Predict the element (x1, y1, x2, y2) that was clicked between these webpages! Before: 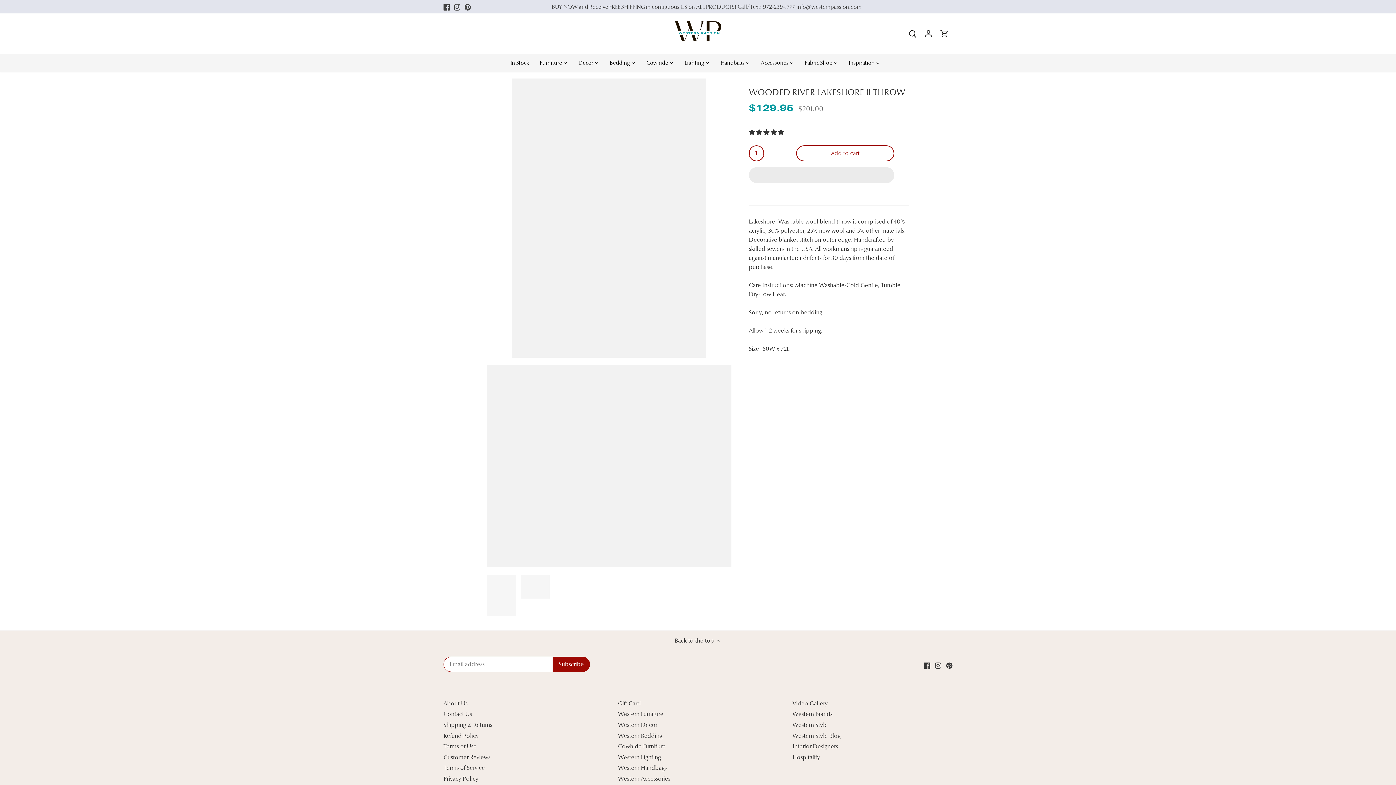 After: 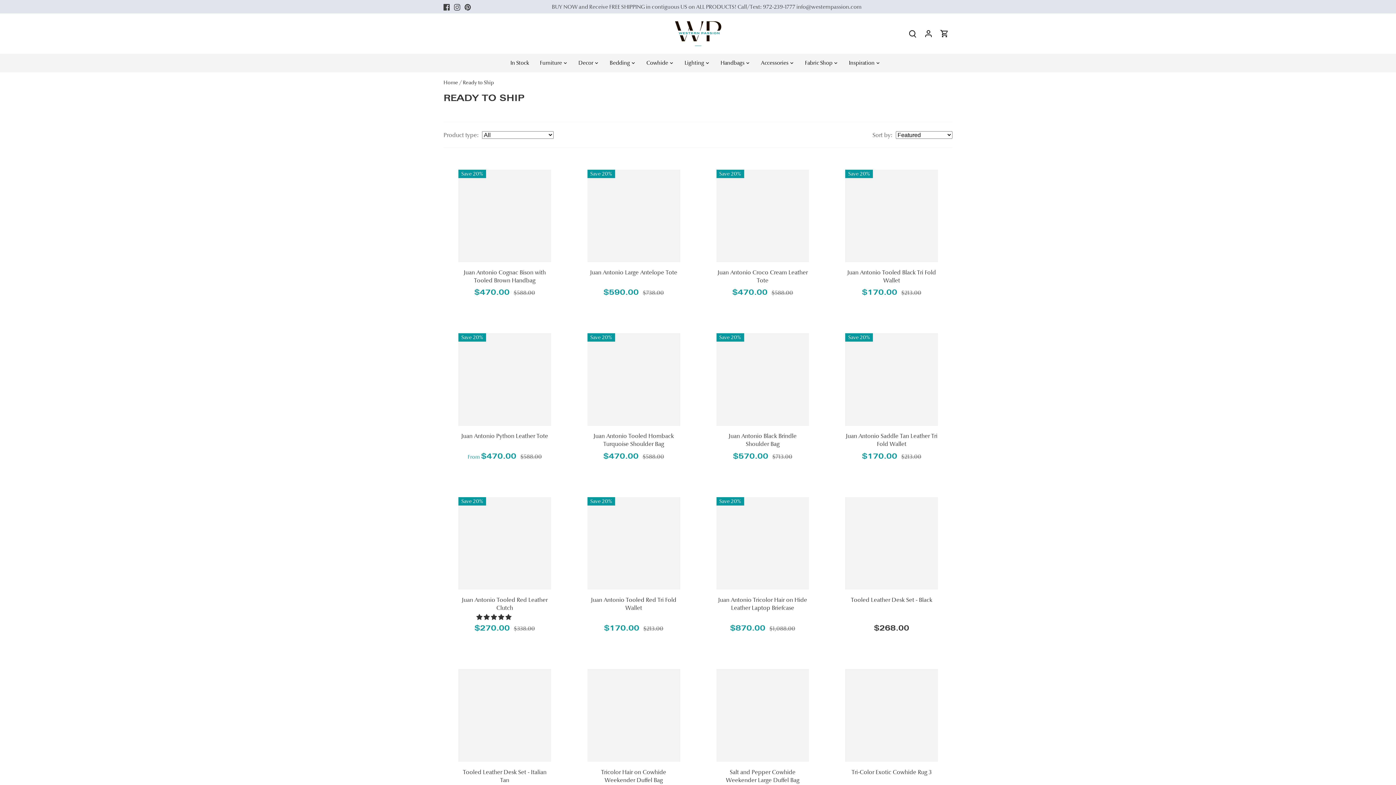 Action: bbox: (510, 53, 534, 71) label: In Stock